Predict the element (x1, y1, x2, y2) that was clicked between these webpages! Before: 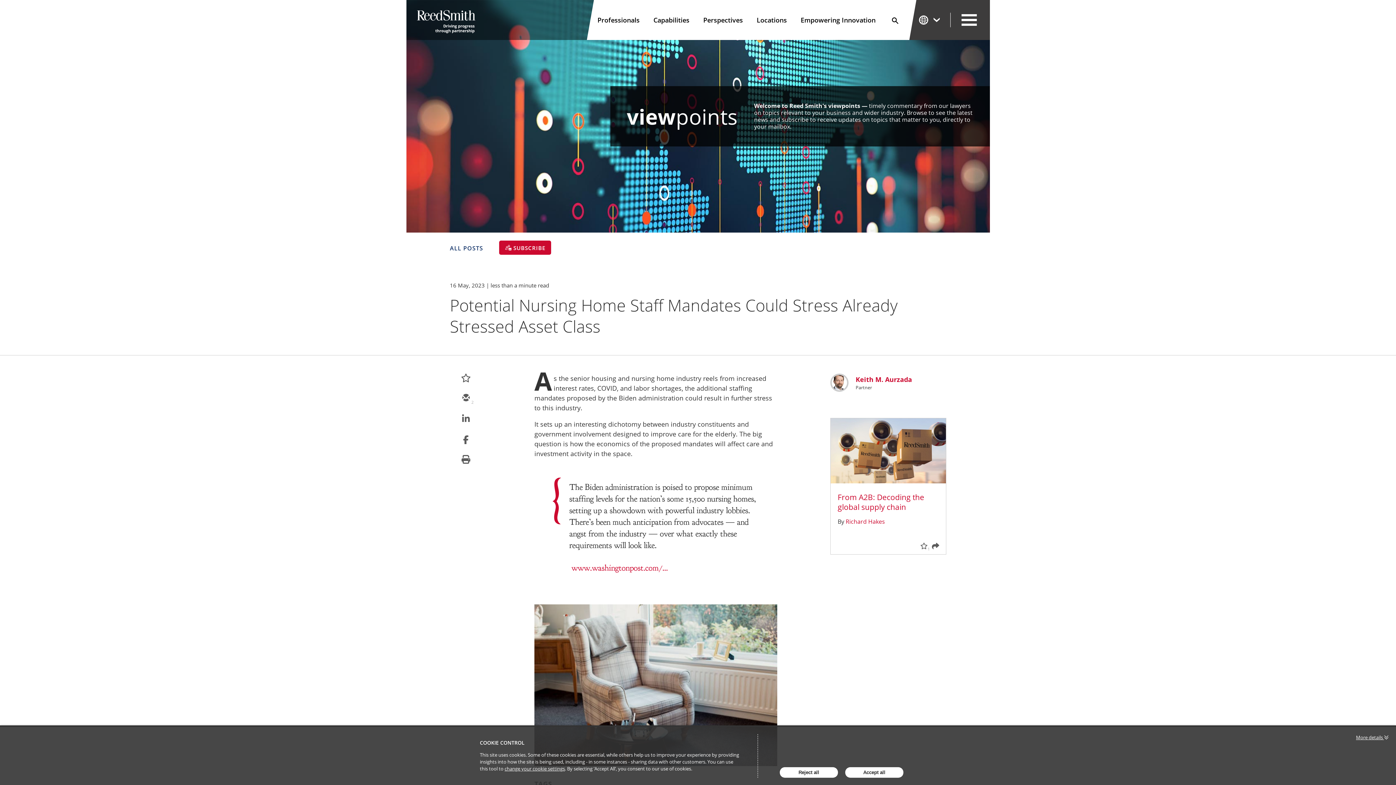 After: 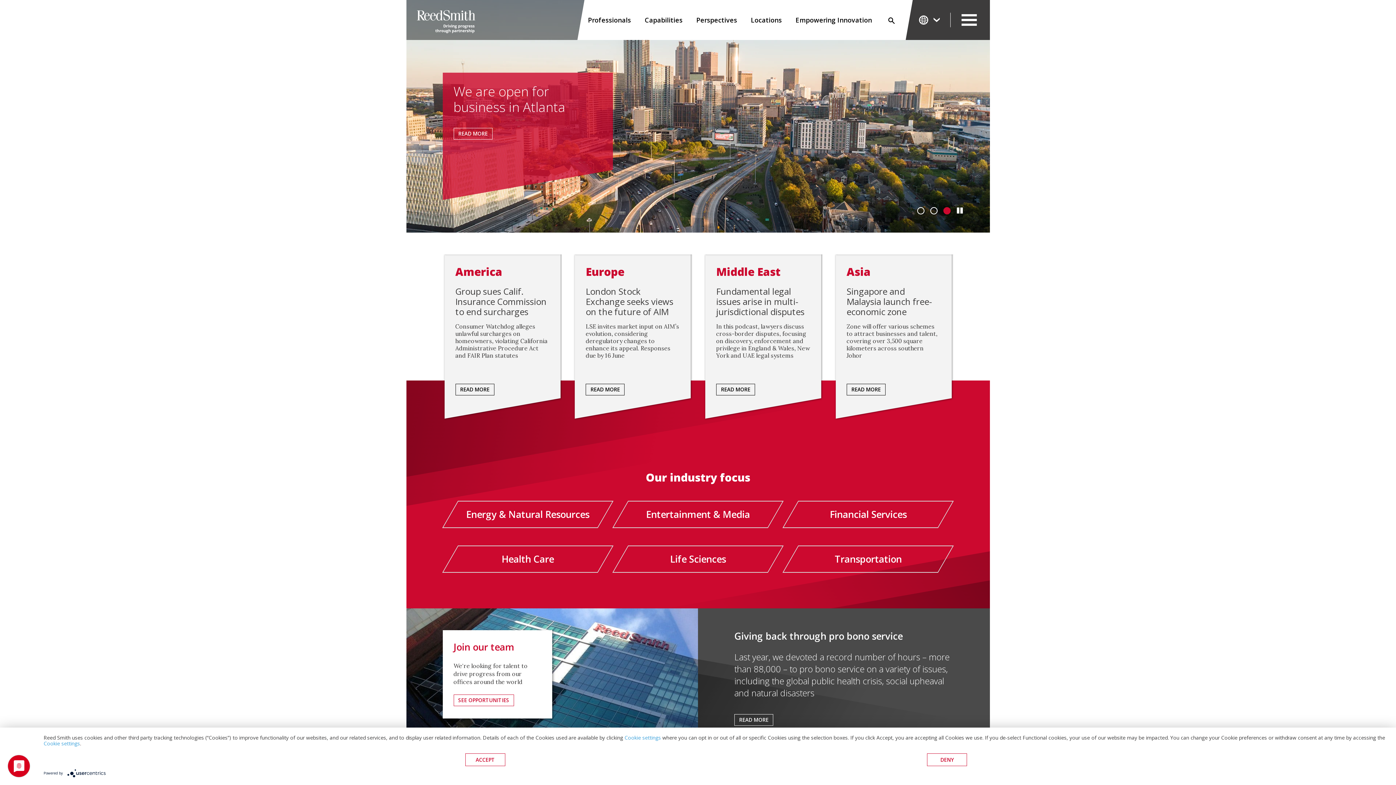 Action: bbox: (413, 7, 478, 32)